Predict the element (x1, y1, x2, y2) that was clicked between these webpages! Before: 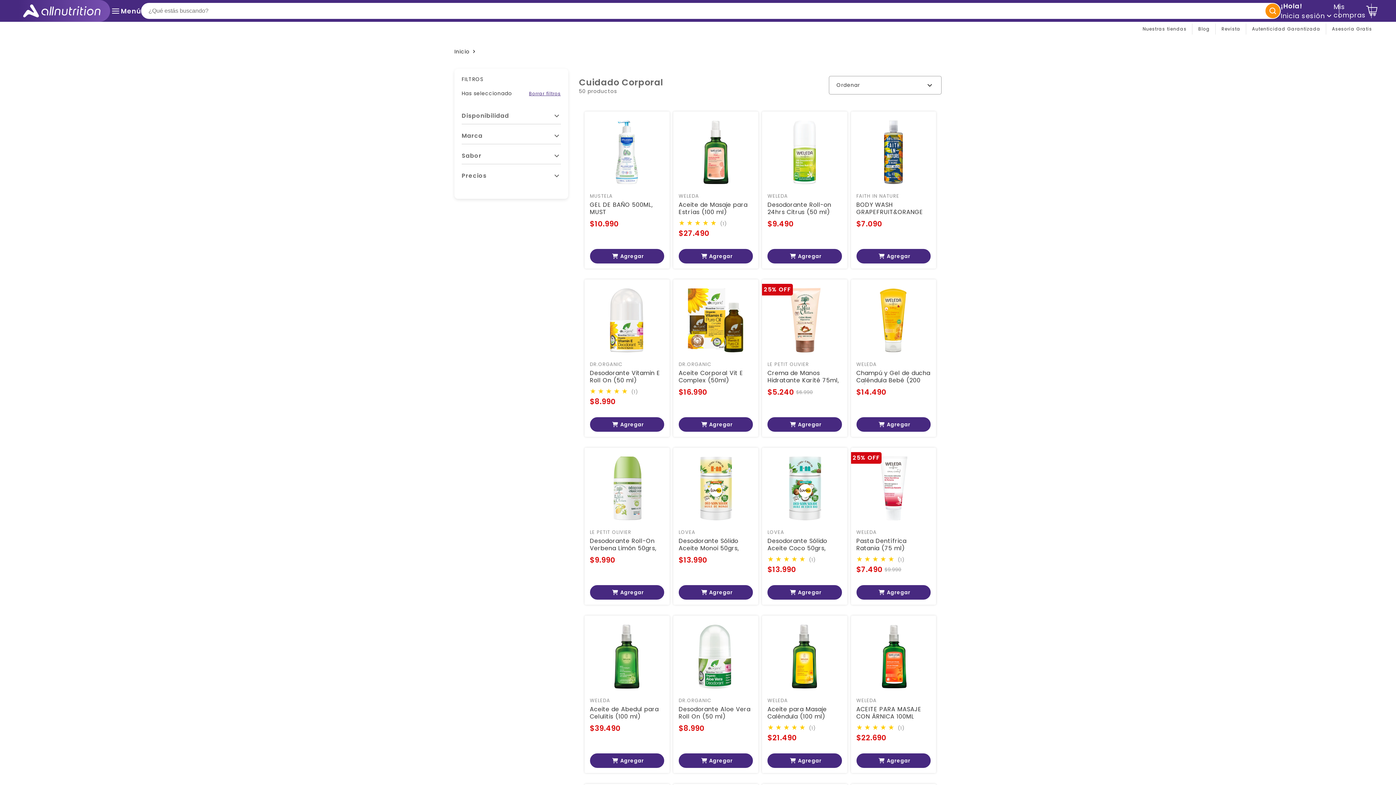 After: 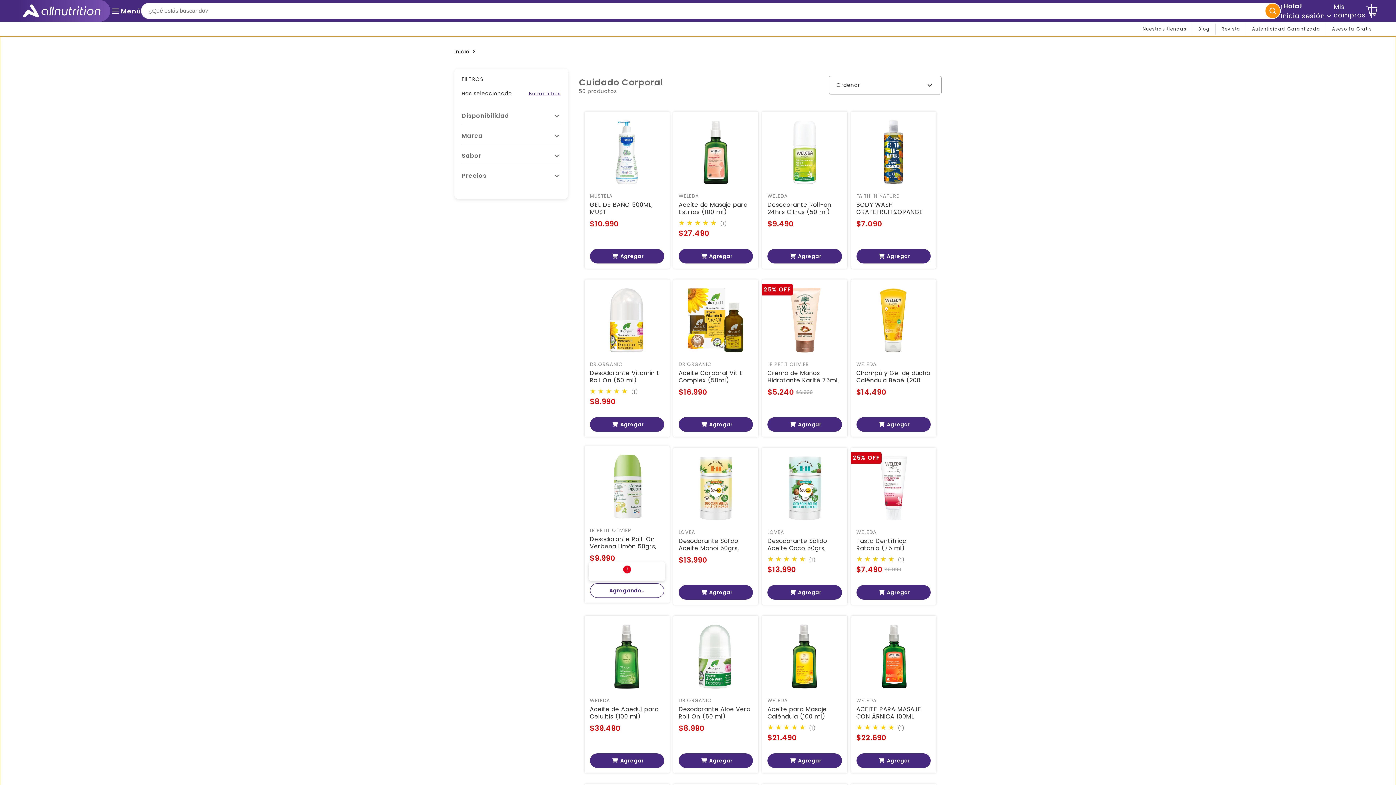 Action: label: Agregar bbox: (590, 585, 664, 600)